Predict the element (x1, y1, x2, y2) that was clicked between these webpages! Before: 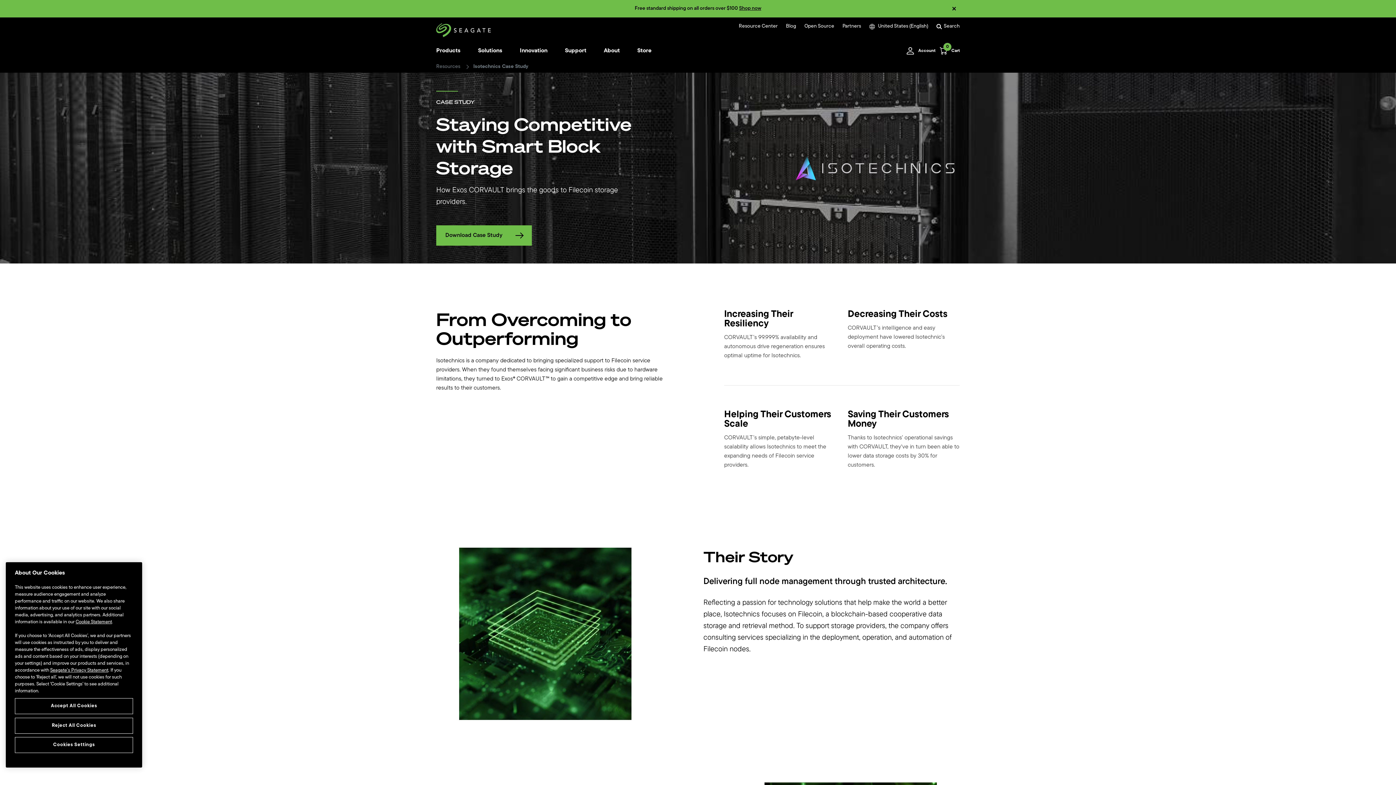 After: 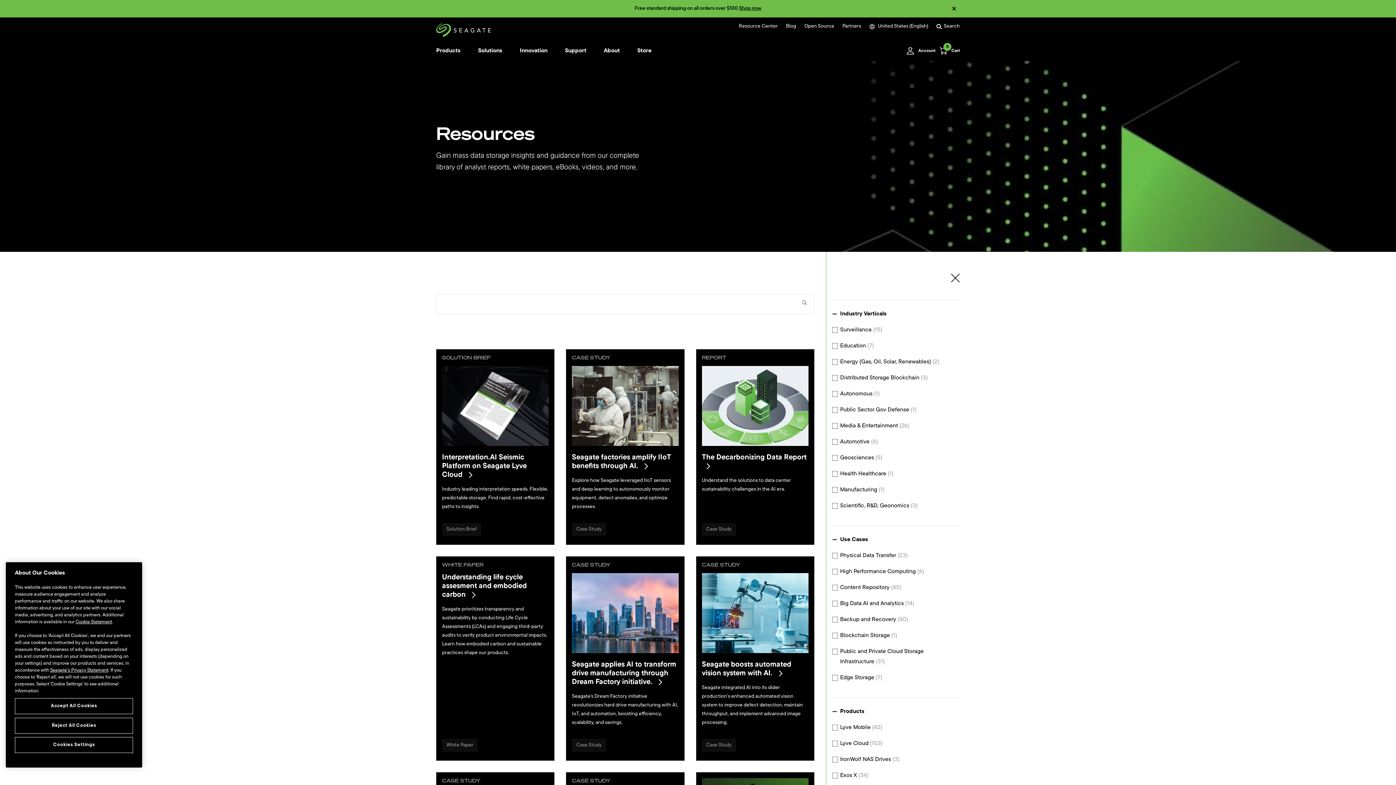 Action: bbox: (739, 23, 777, 29) label: Resource Center